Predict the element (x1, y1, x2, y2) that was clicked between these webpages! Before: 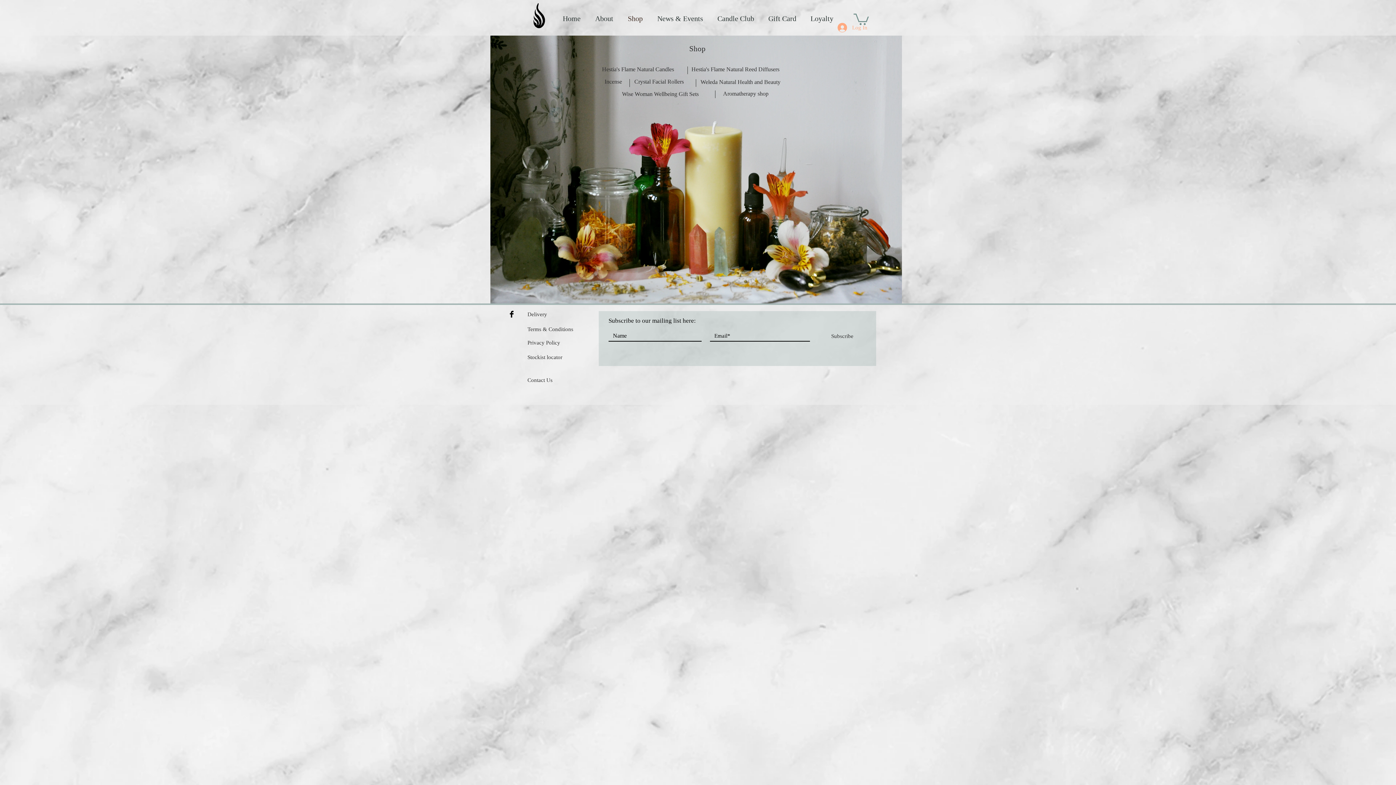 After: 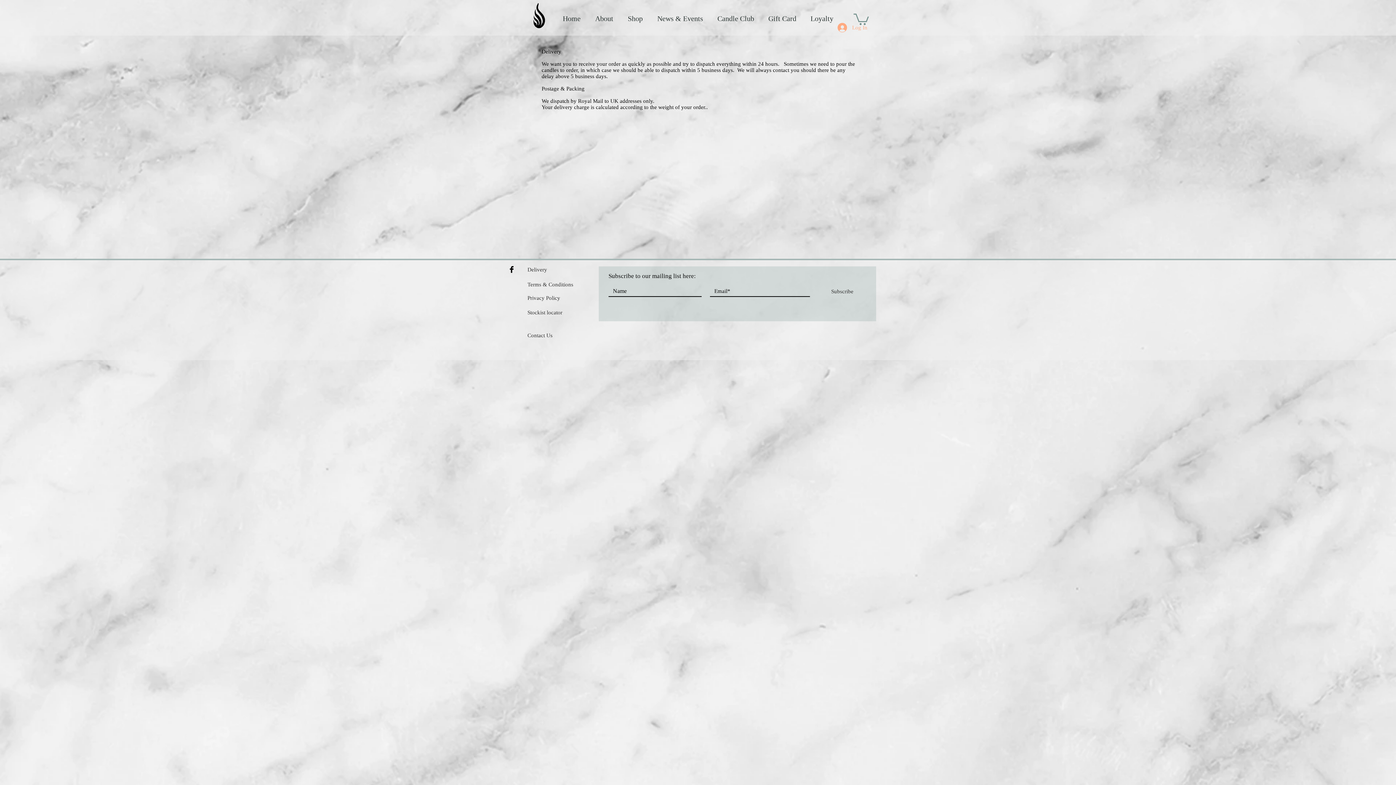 Action: label: Delivery bbox: (527, 311, 547, 317)